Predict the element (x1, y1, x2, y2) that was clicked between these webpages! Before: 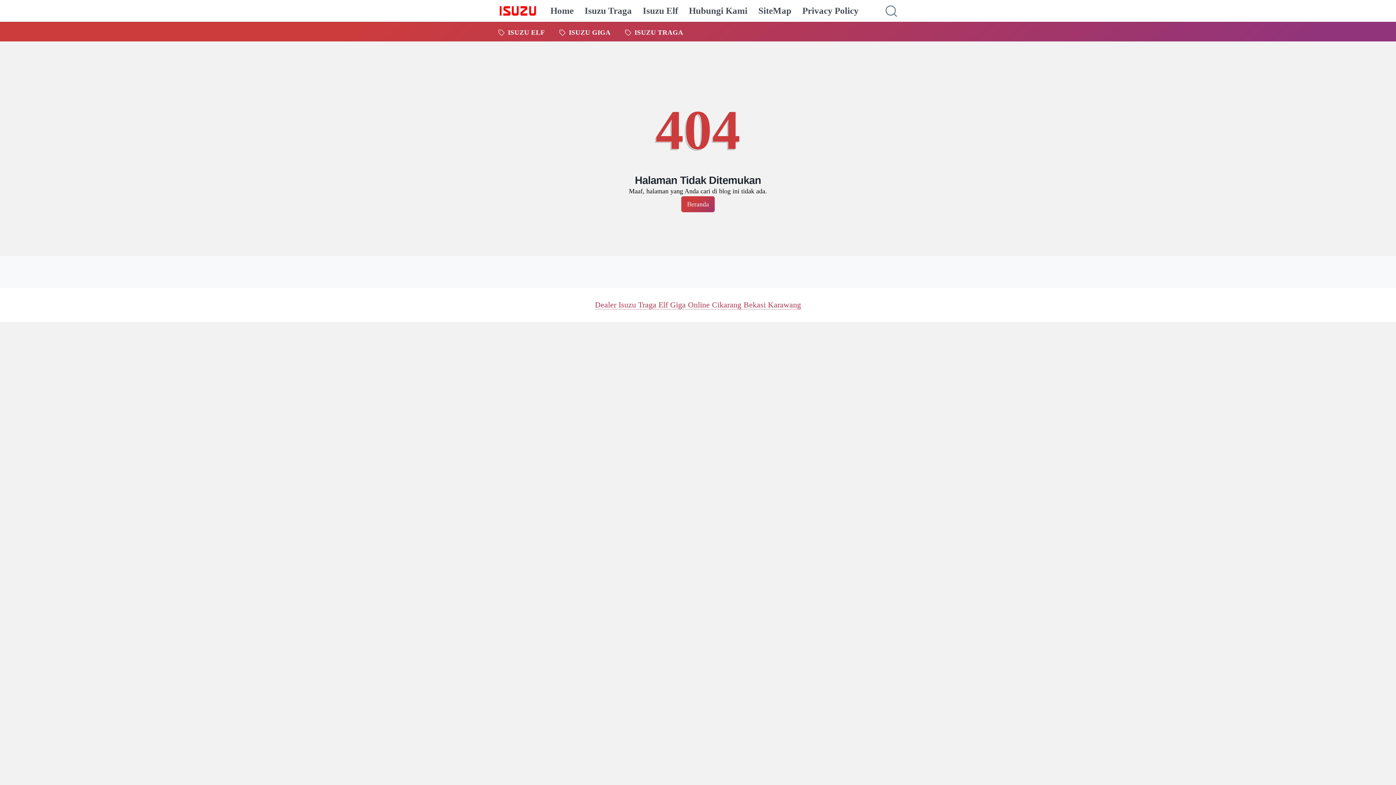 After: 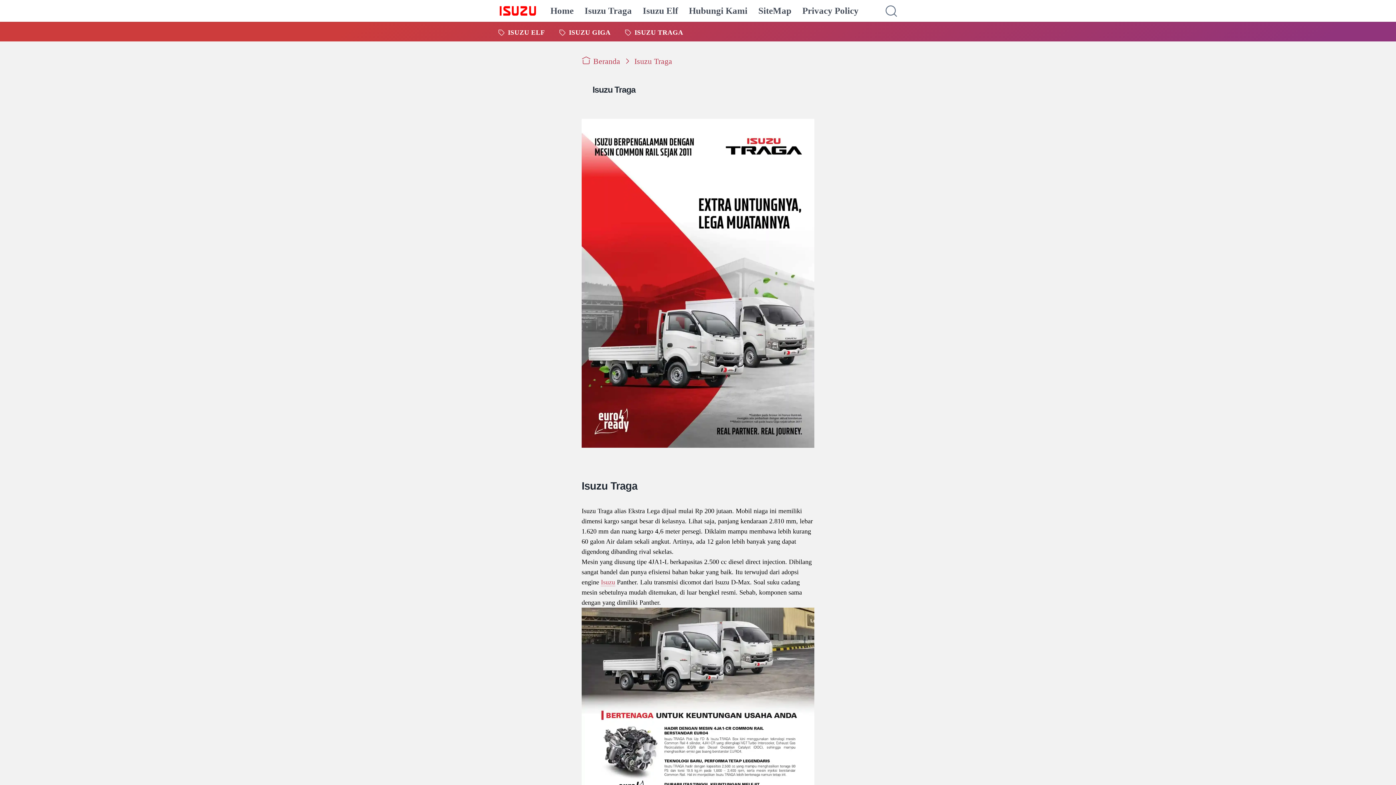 Action: label: Isuzu Traga bbox: (584, 0, 632, 21)